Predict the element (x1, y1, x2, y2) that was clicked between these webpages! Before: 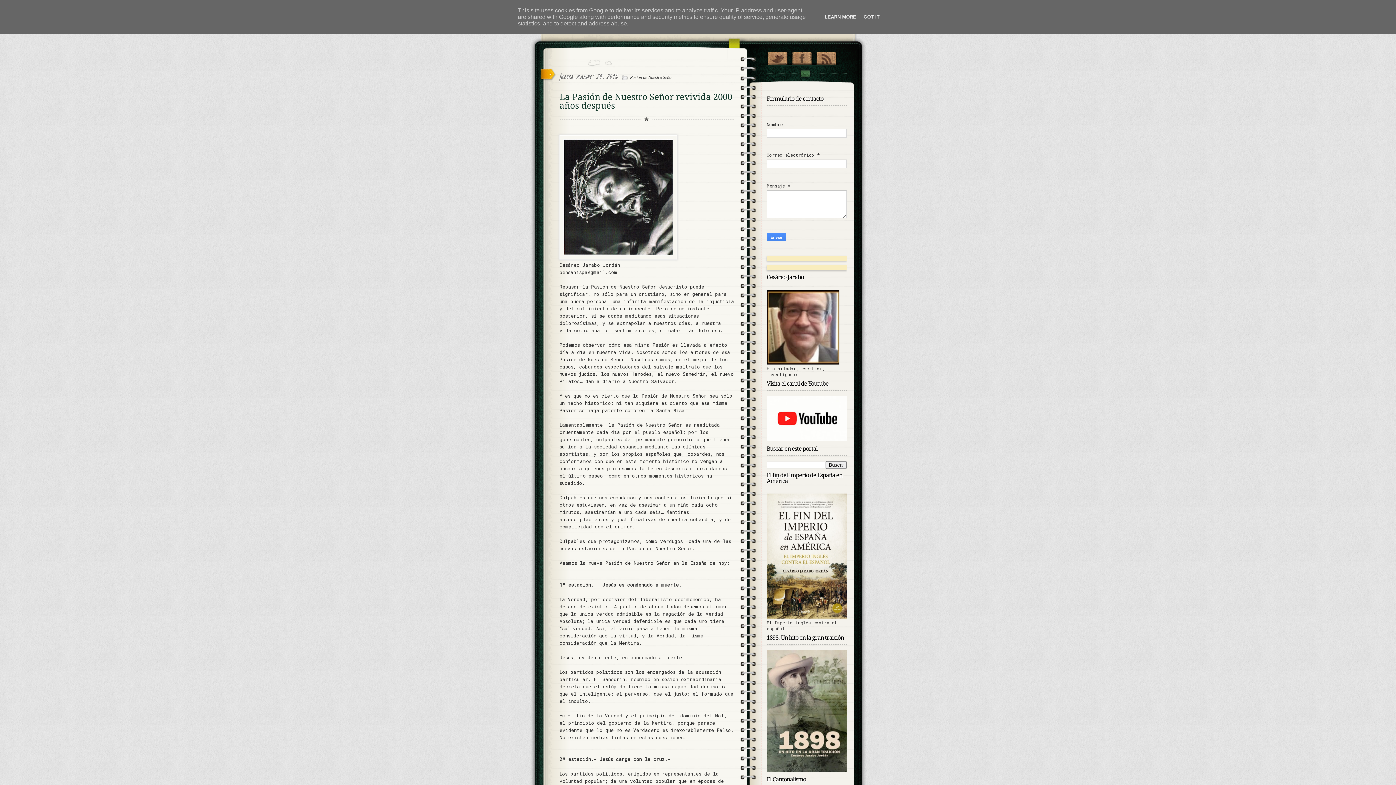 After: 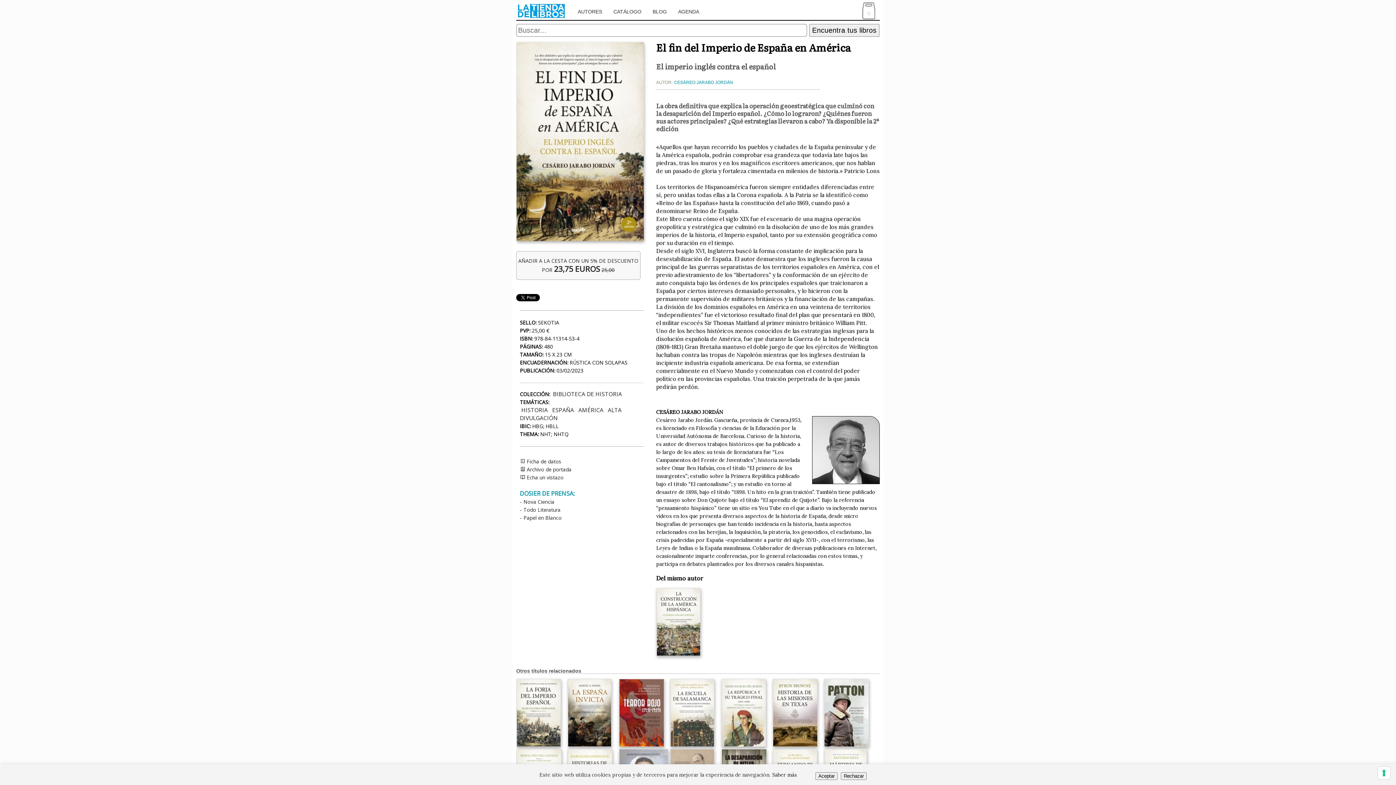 Action: bbox: (766, 614, 846, 620)